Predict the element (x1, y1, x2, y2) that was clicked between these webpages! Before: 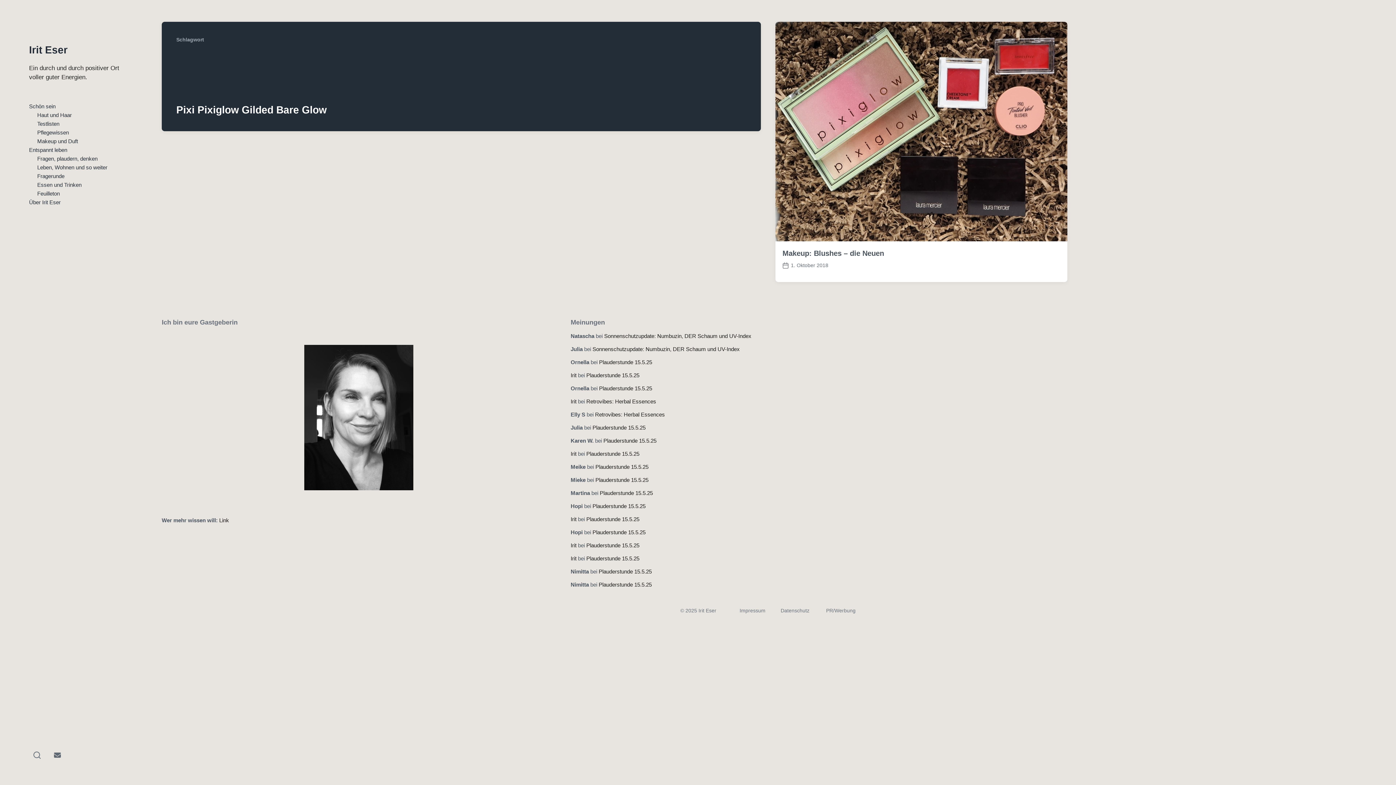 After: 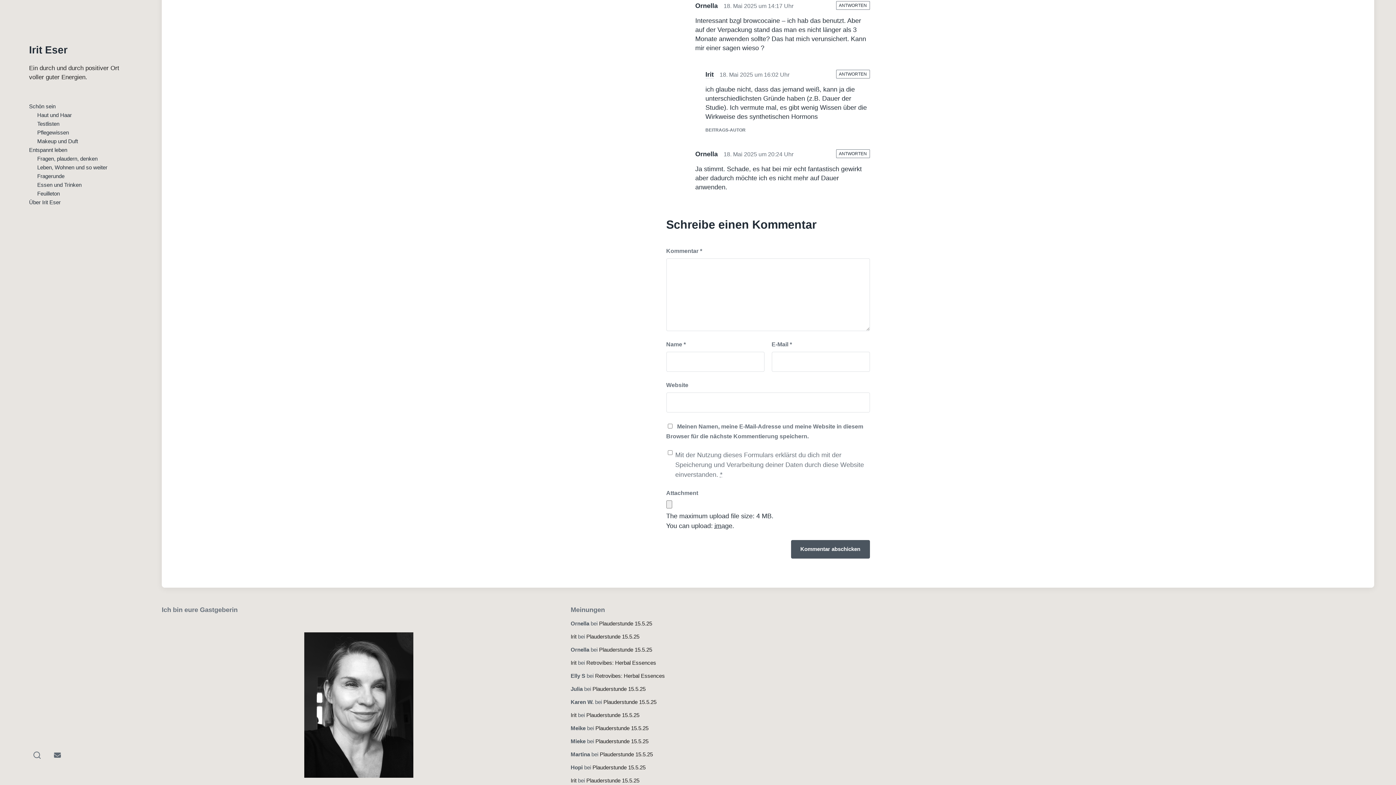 Action: bbox: (599, 385, 652, 391) label: Plauderstunde 15.5.25